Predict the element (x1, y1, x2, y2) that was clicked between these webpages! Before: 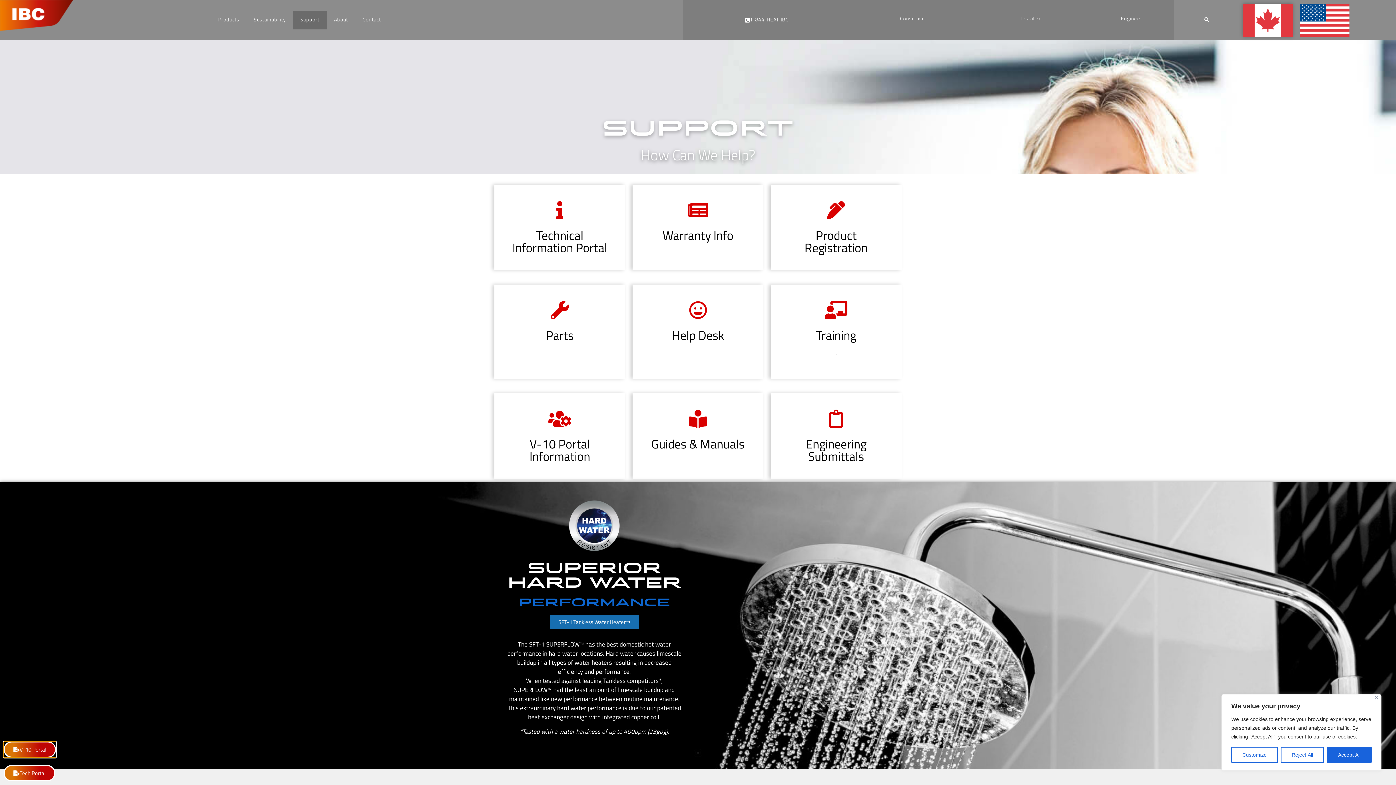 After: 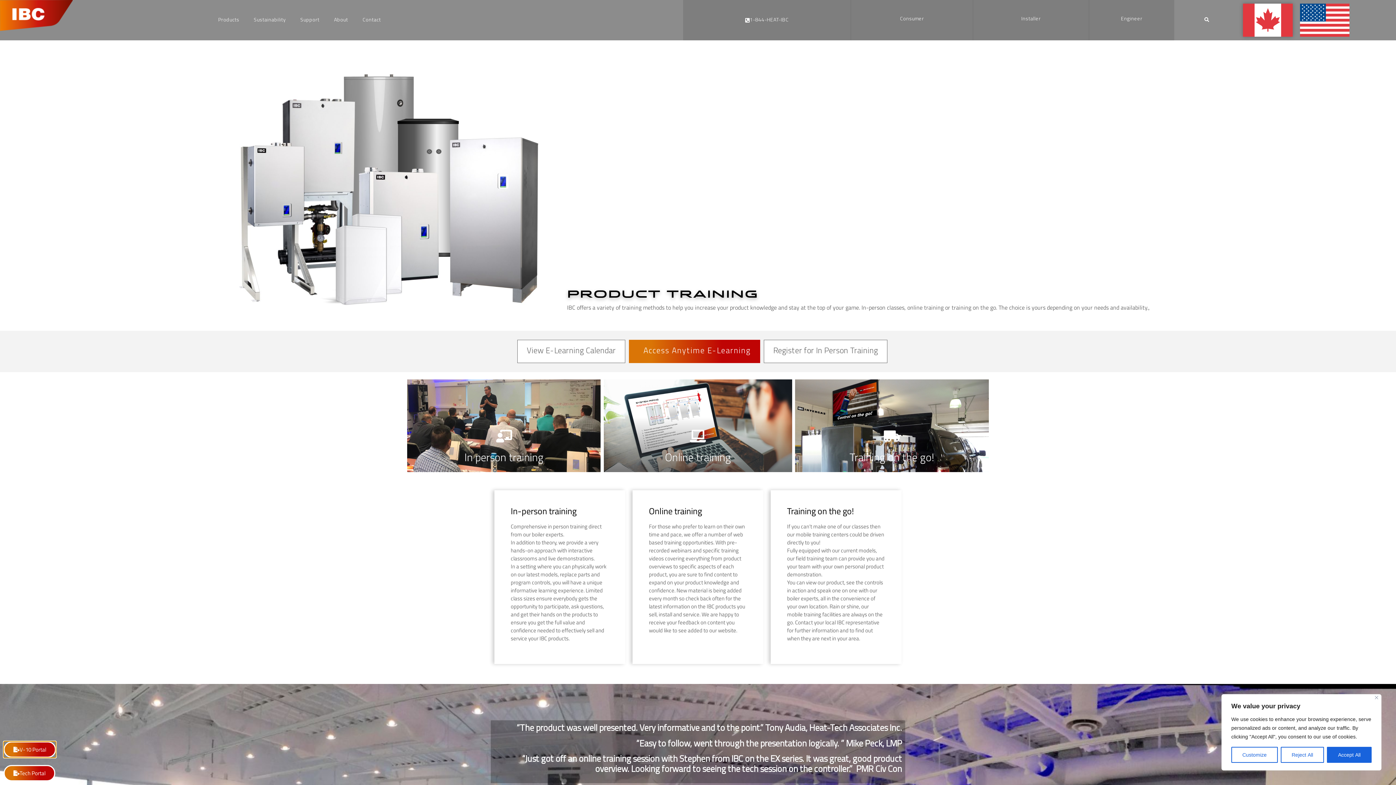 Action: bbox: (816, 325, 856, 344) label: Training